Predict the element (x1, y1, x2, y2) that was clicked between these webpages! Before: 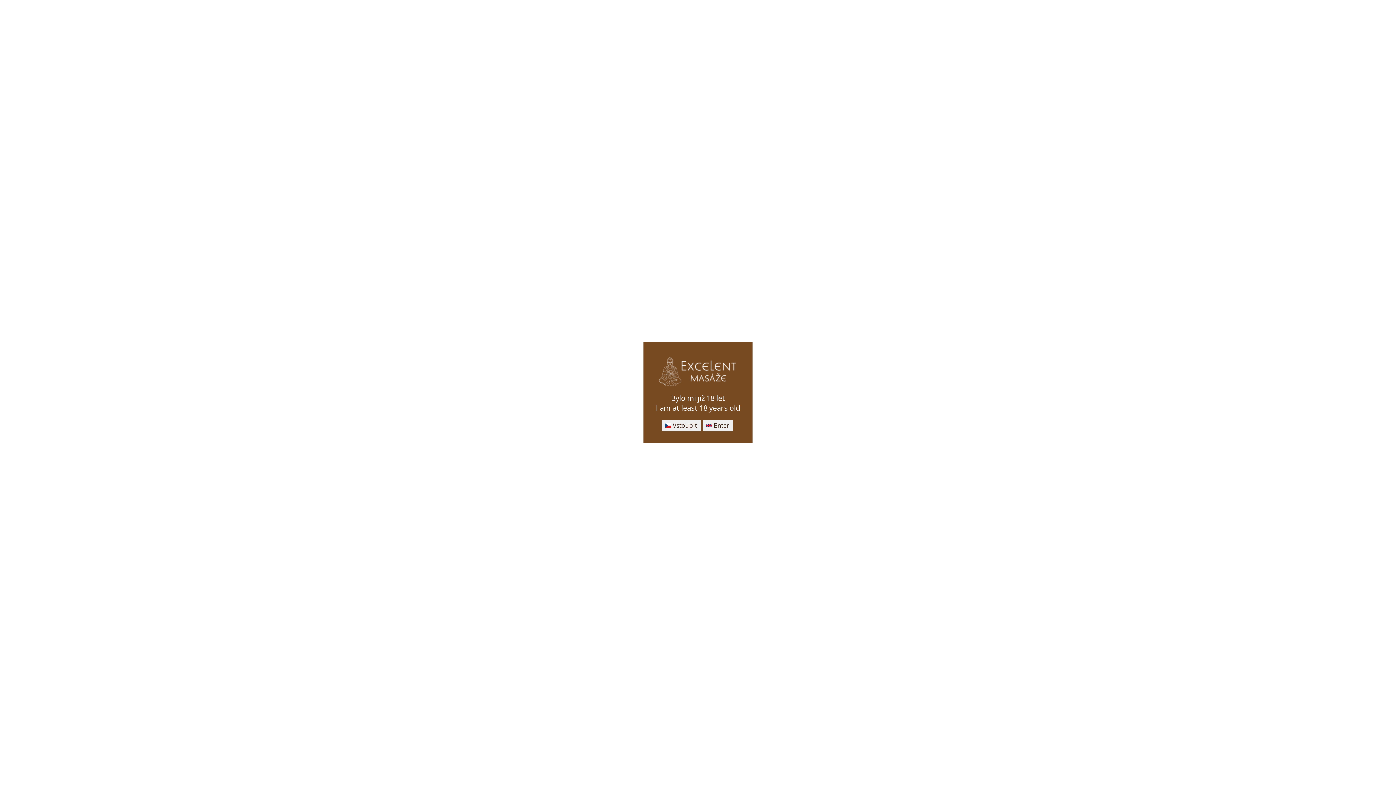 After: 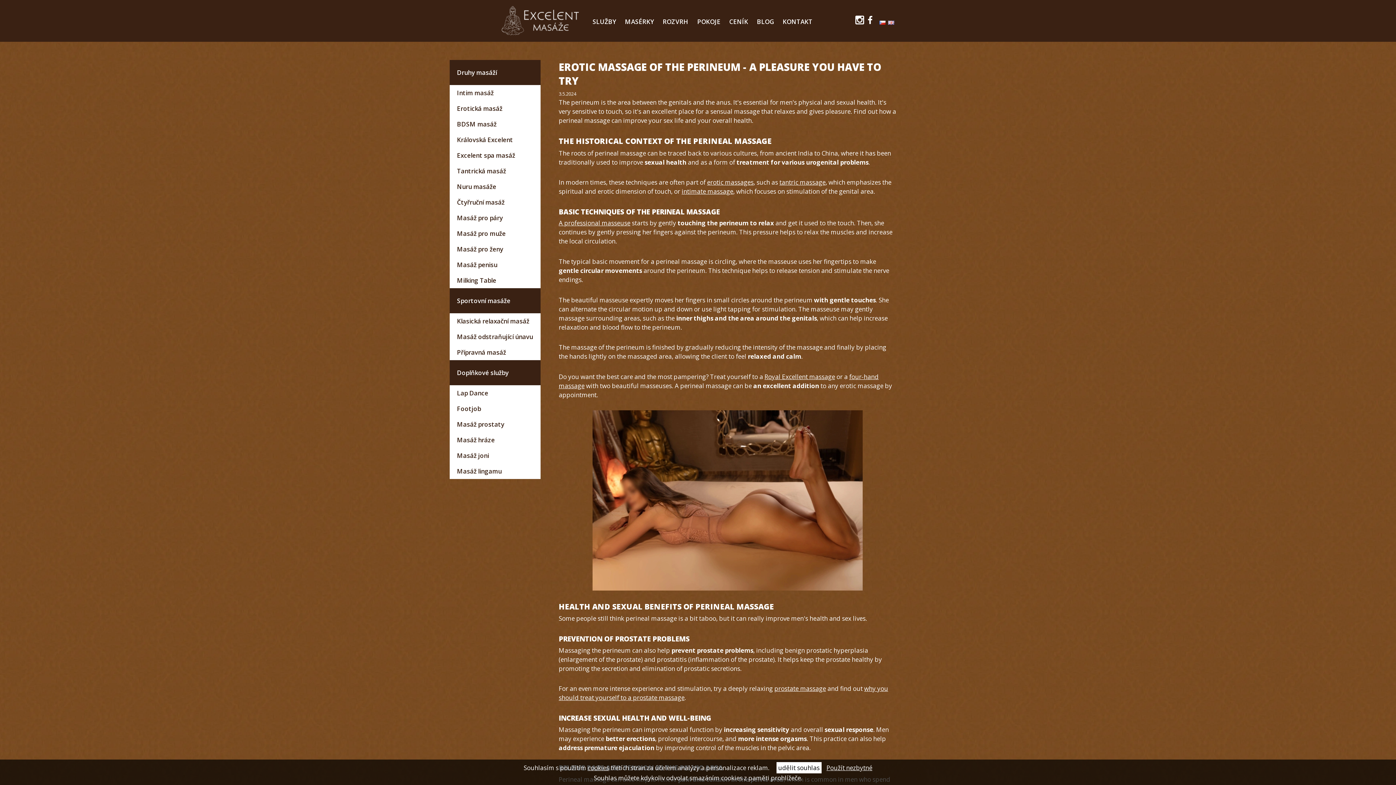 Action: bbox: (661, 420, 700, 430) label: Vstoupit